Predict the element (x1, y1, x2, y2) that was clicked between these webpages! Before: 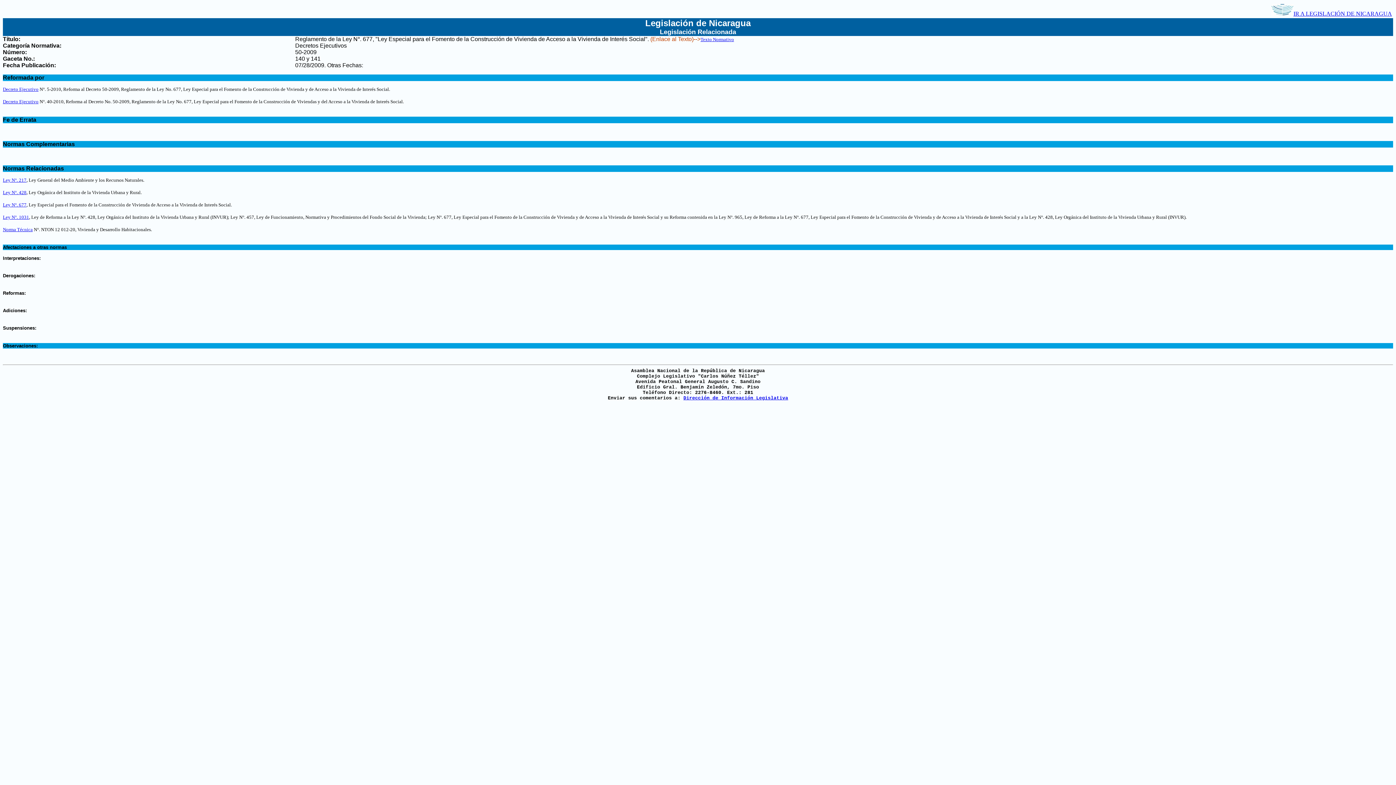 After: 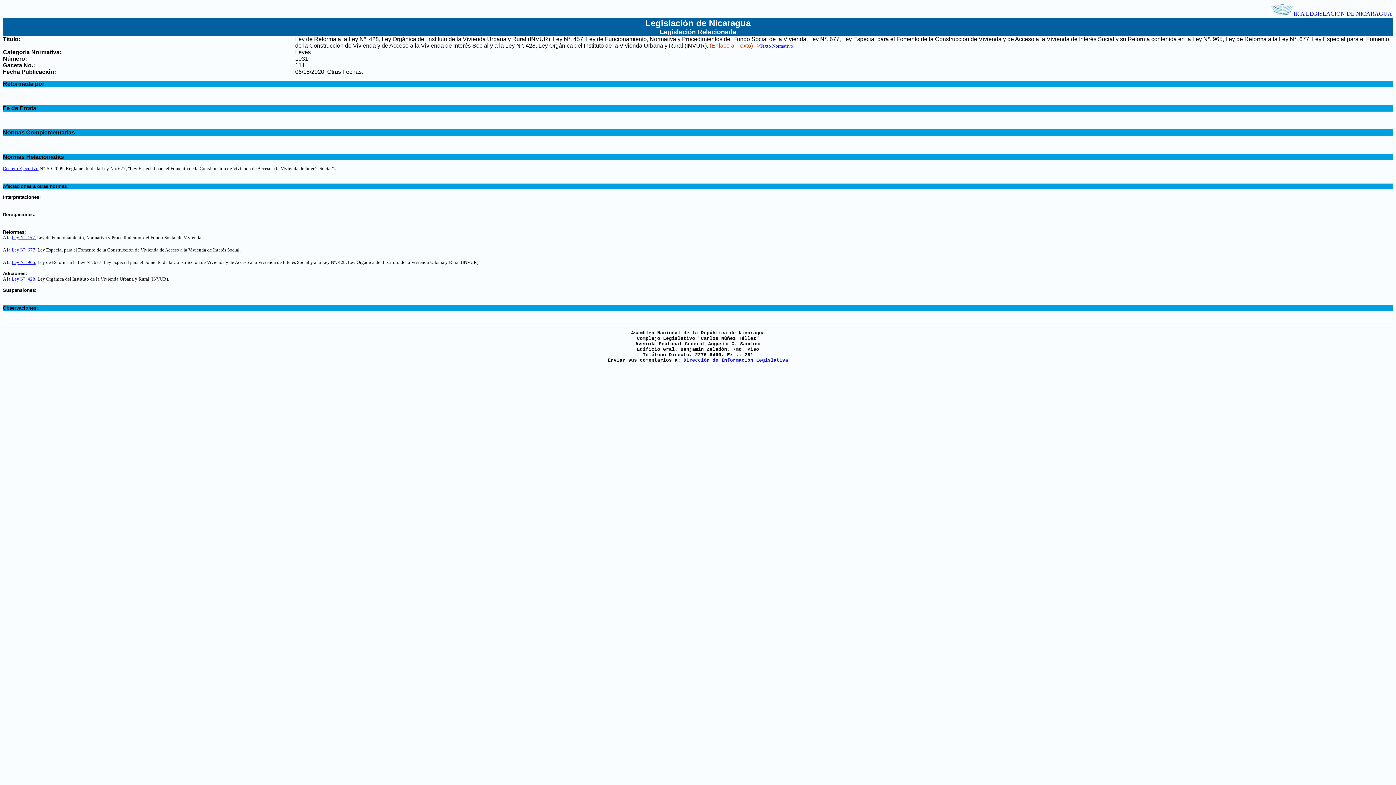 Action: label: Ley N°. 1031 bbox: (2, 213, 29, 220)